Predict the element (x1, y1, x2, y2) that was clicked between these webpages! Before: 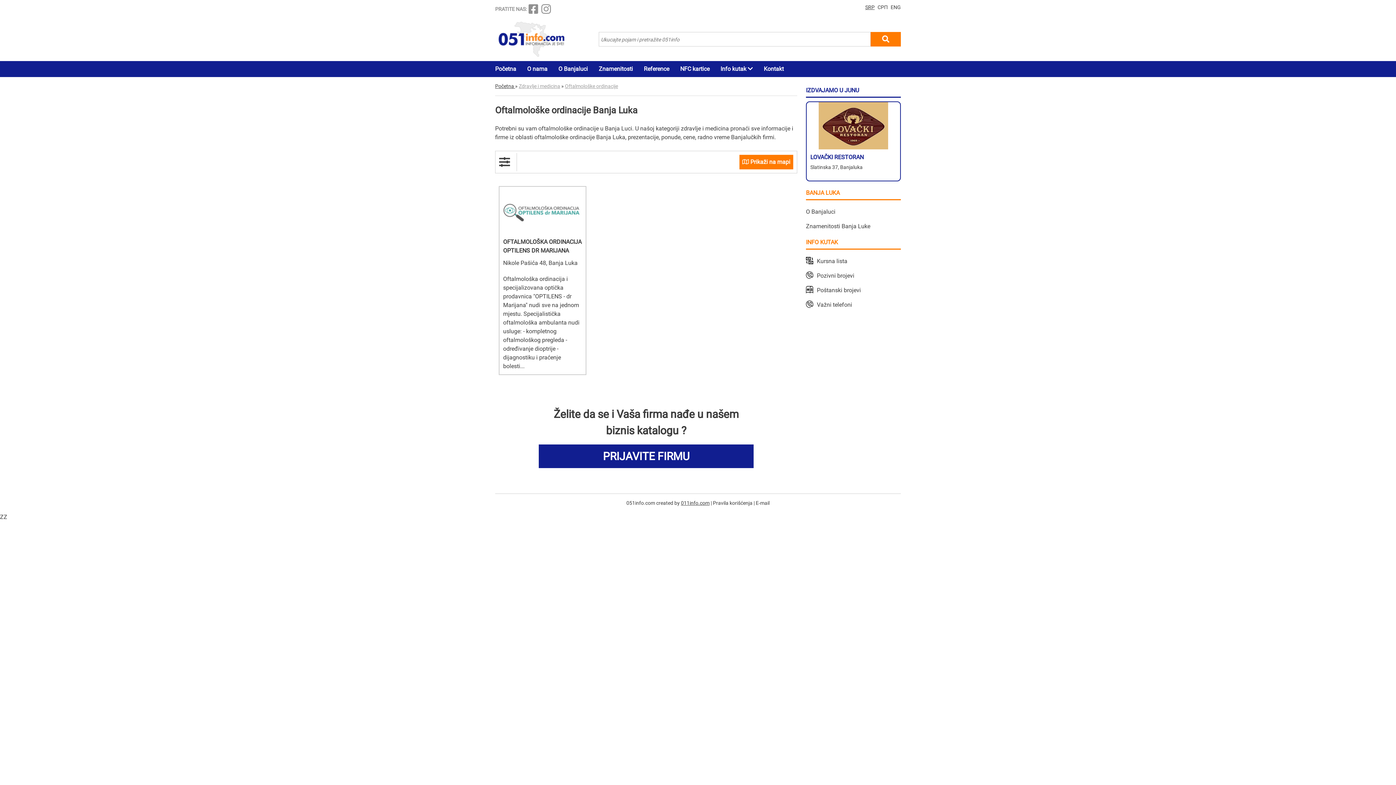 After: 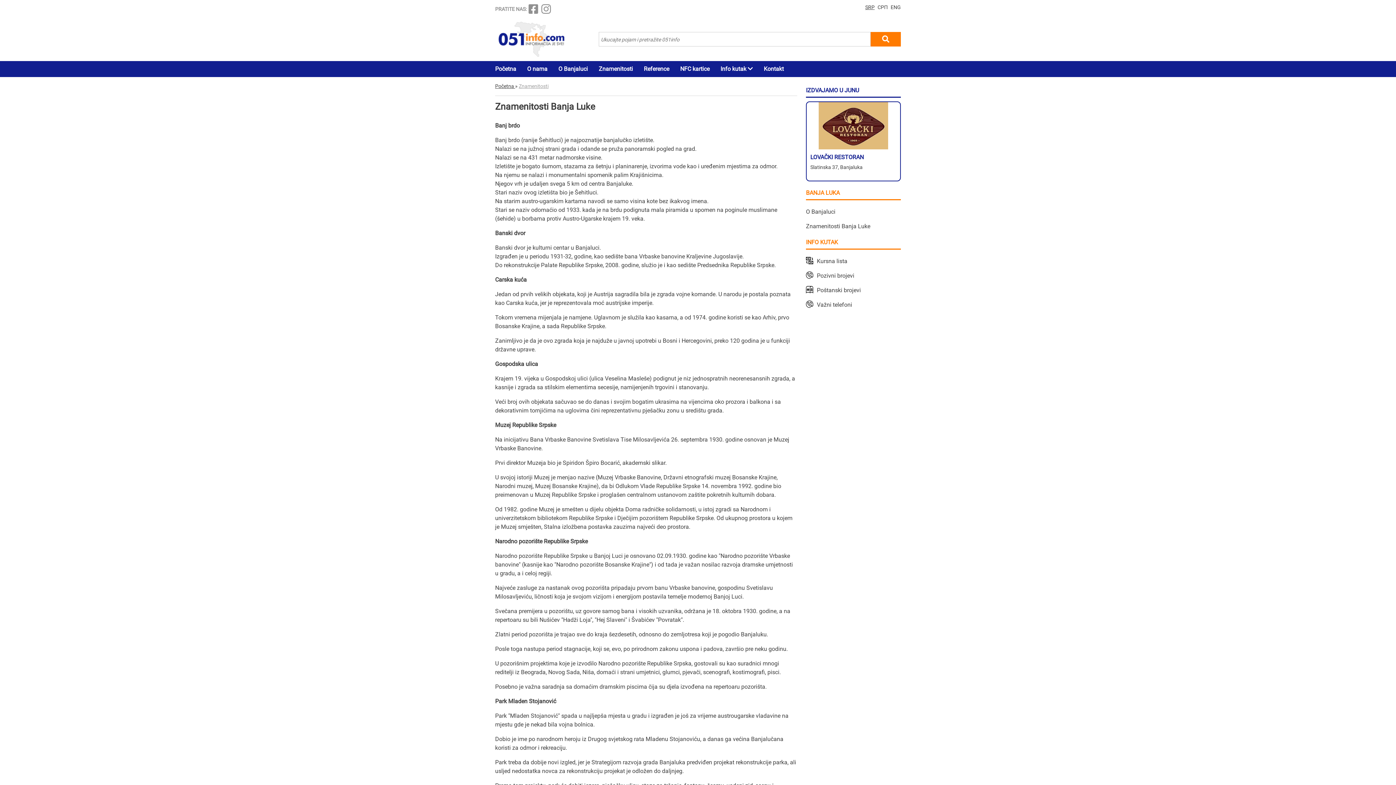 Action: bbox: (806, 222, 870, 229) label: Znamenitosti Banja Luke